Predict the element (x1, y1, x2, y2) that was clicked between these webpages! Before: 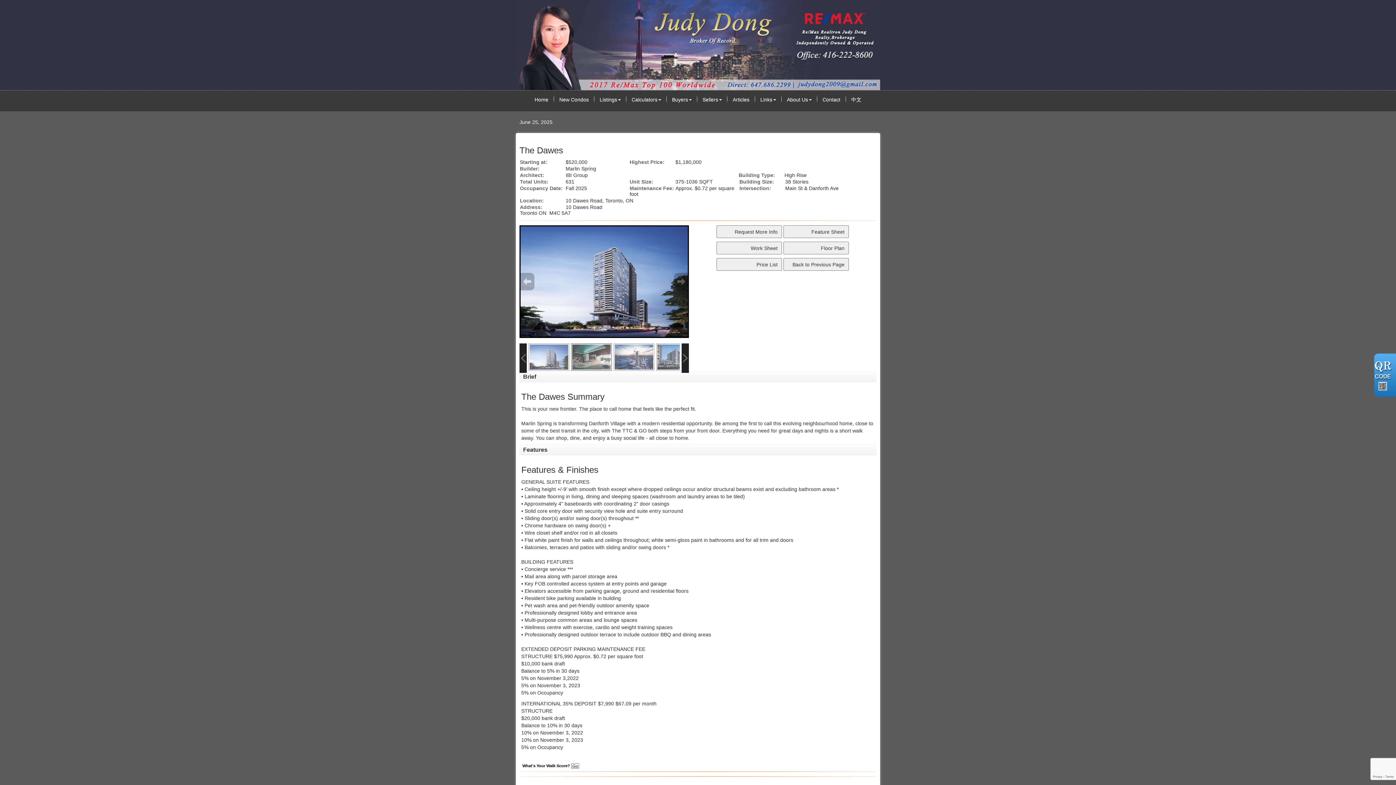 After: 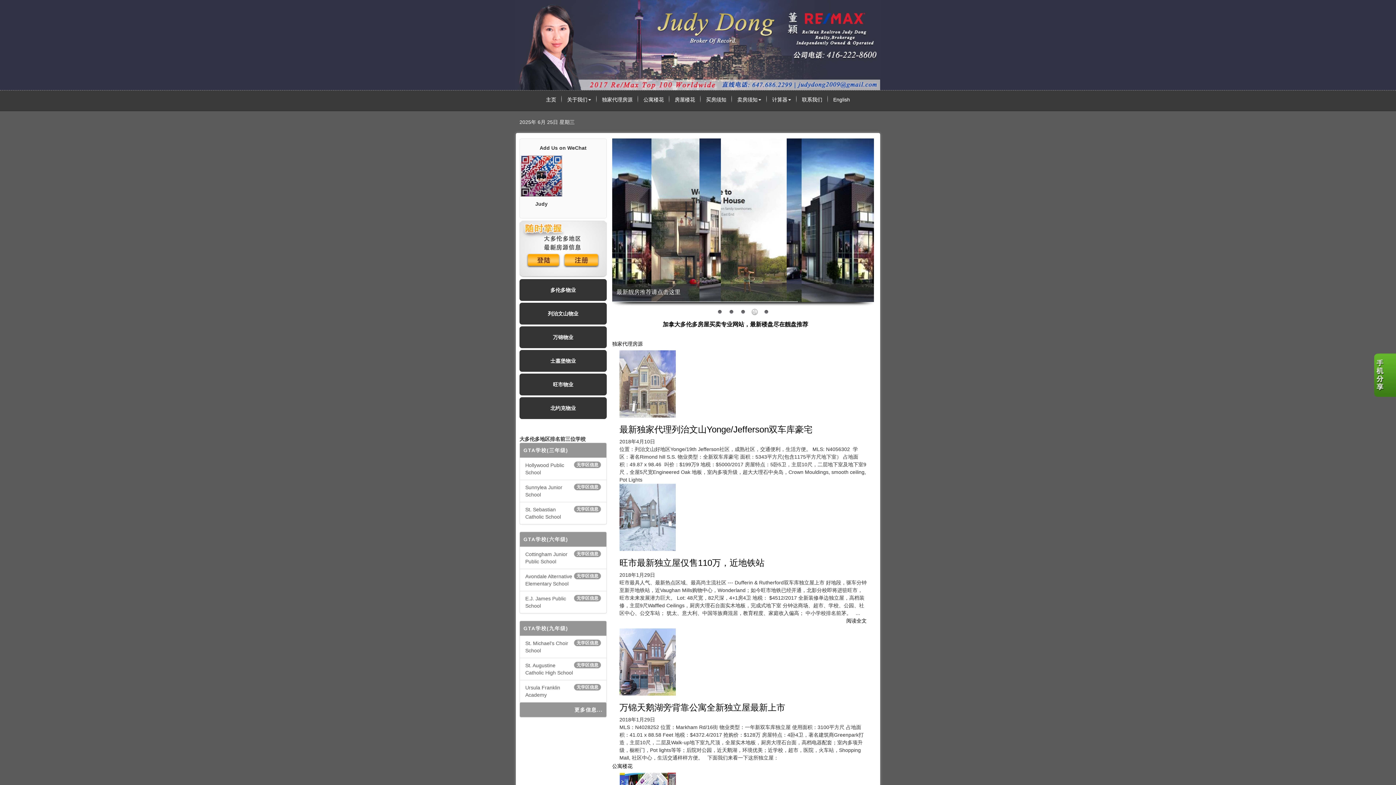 Action: label: 中文 bbox: (846, 90, 867, 108)